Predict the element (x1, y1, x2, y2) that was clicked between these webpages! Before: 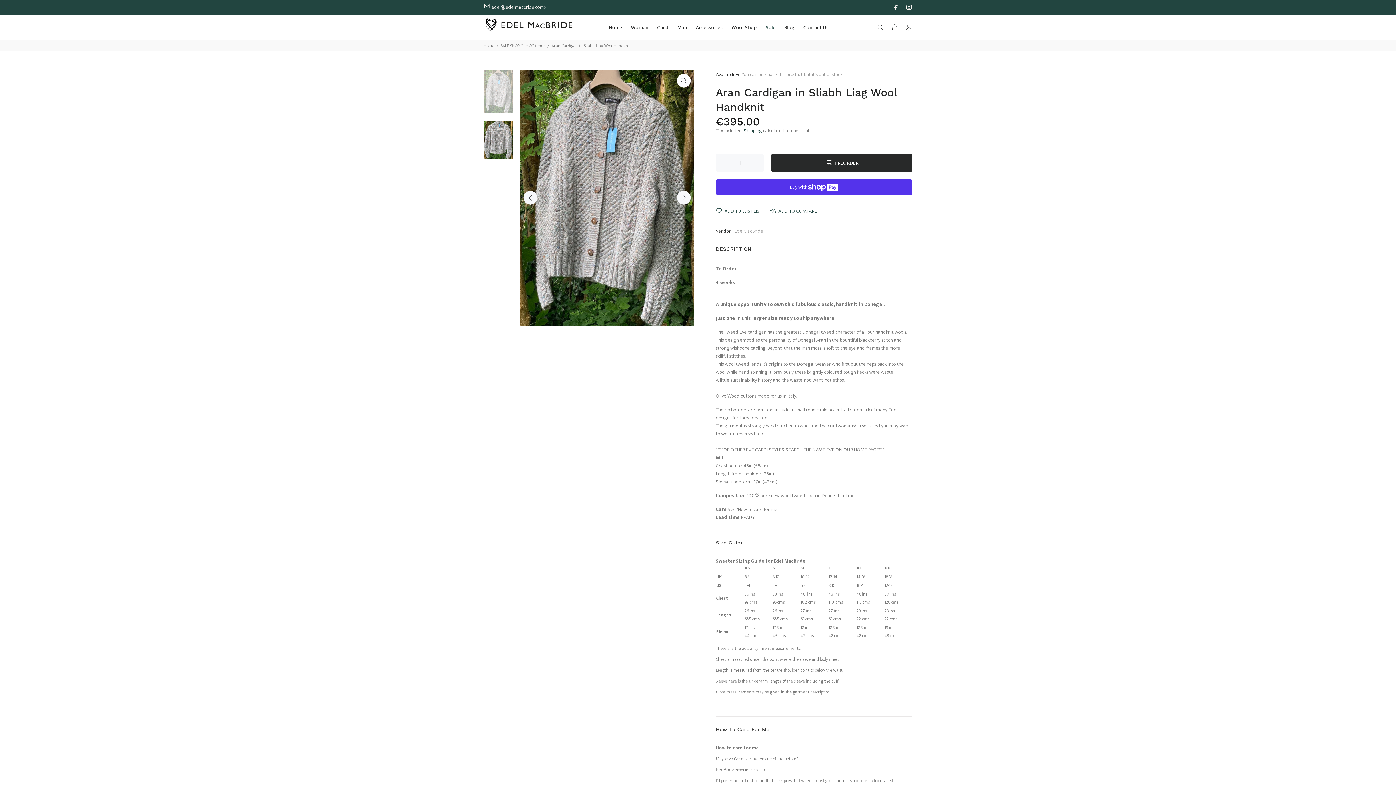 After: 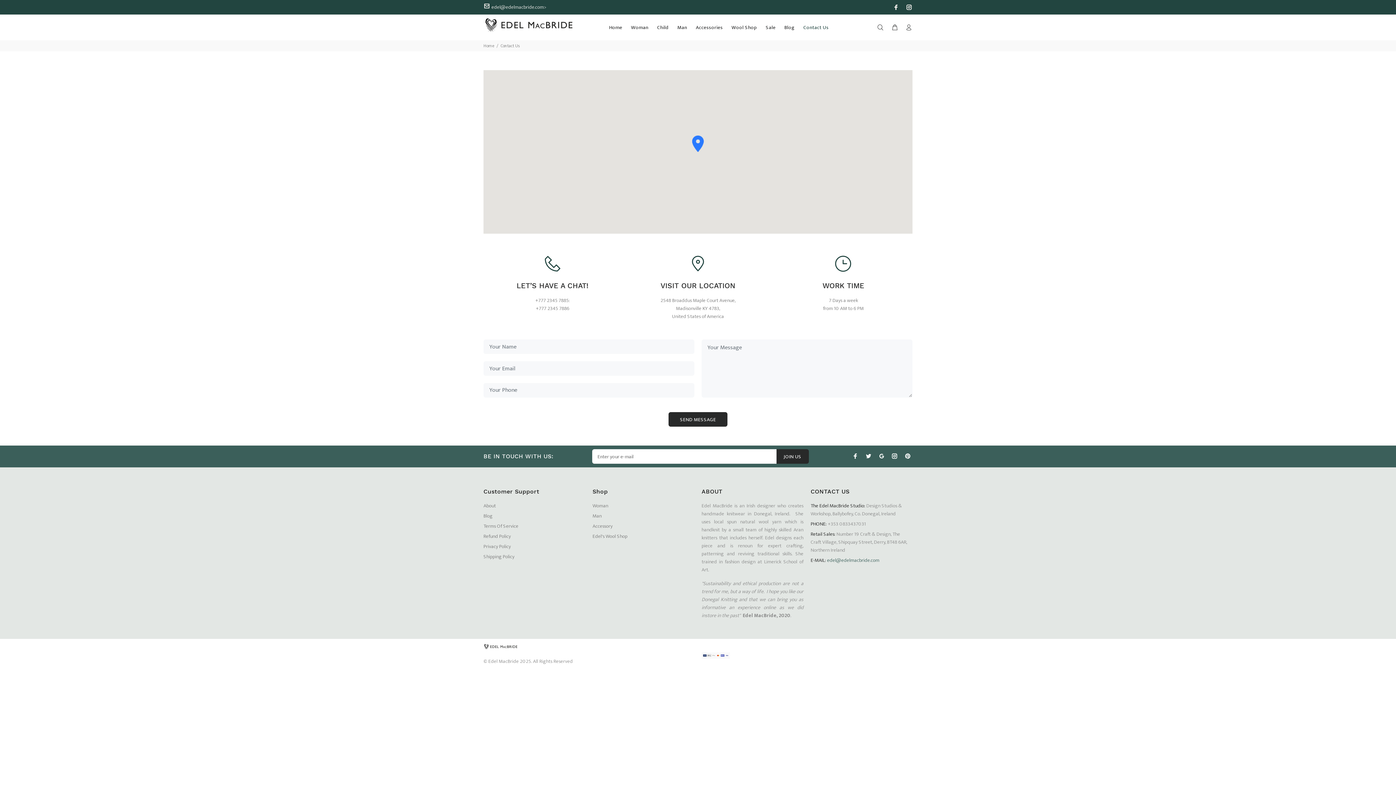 Action: bbox: (799, 21, 828, 33) label: Contact Us